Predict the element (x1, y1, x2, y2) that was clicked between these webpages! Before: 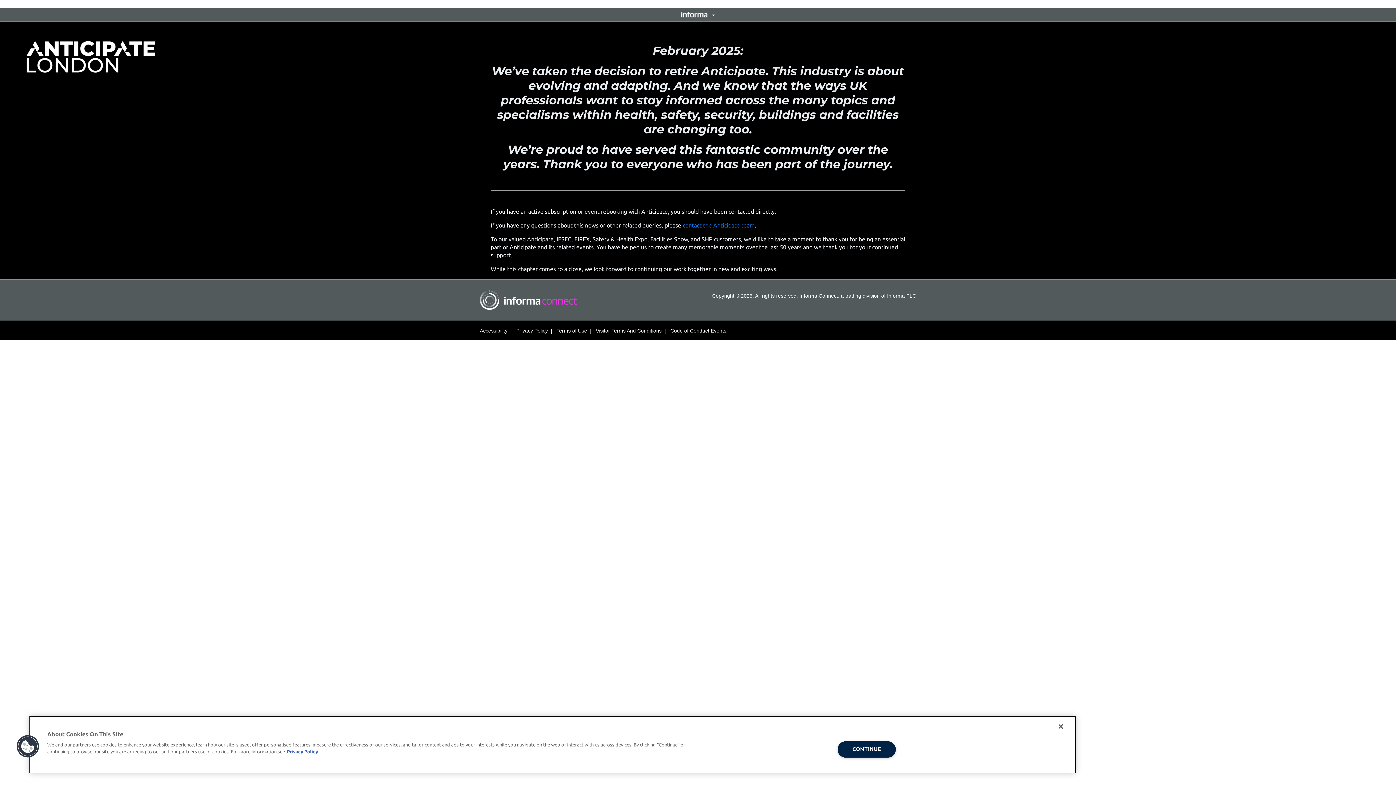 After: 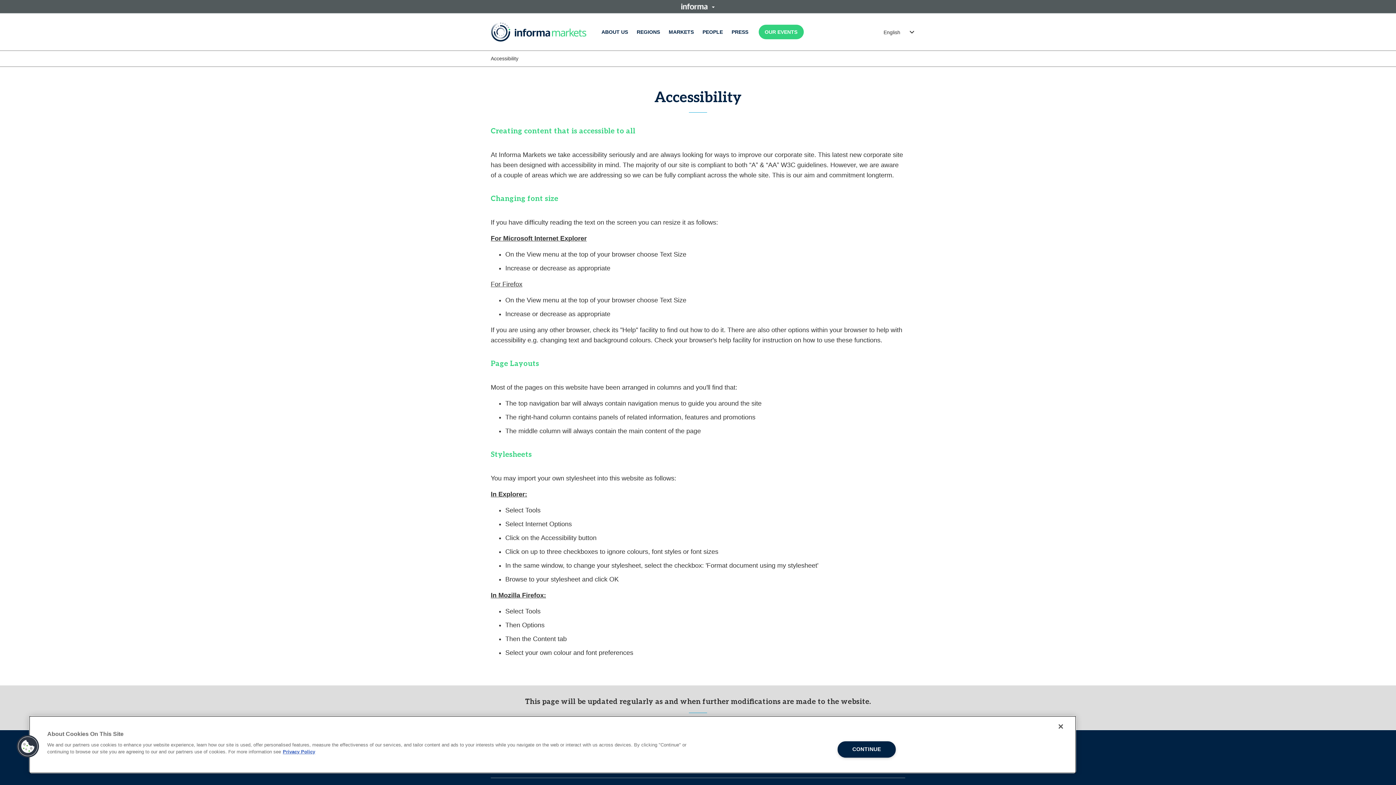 Action: bbox: (480, 327, 507, 333) label: Accessibility